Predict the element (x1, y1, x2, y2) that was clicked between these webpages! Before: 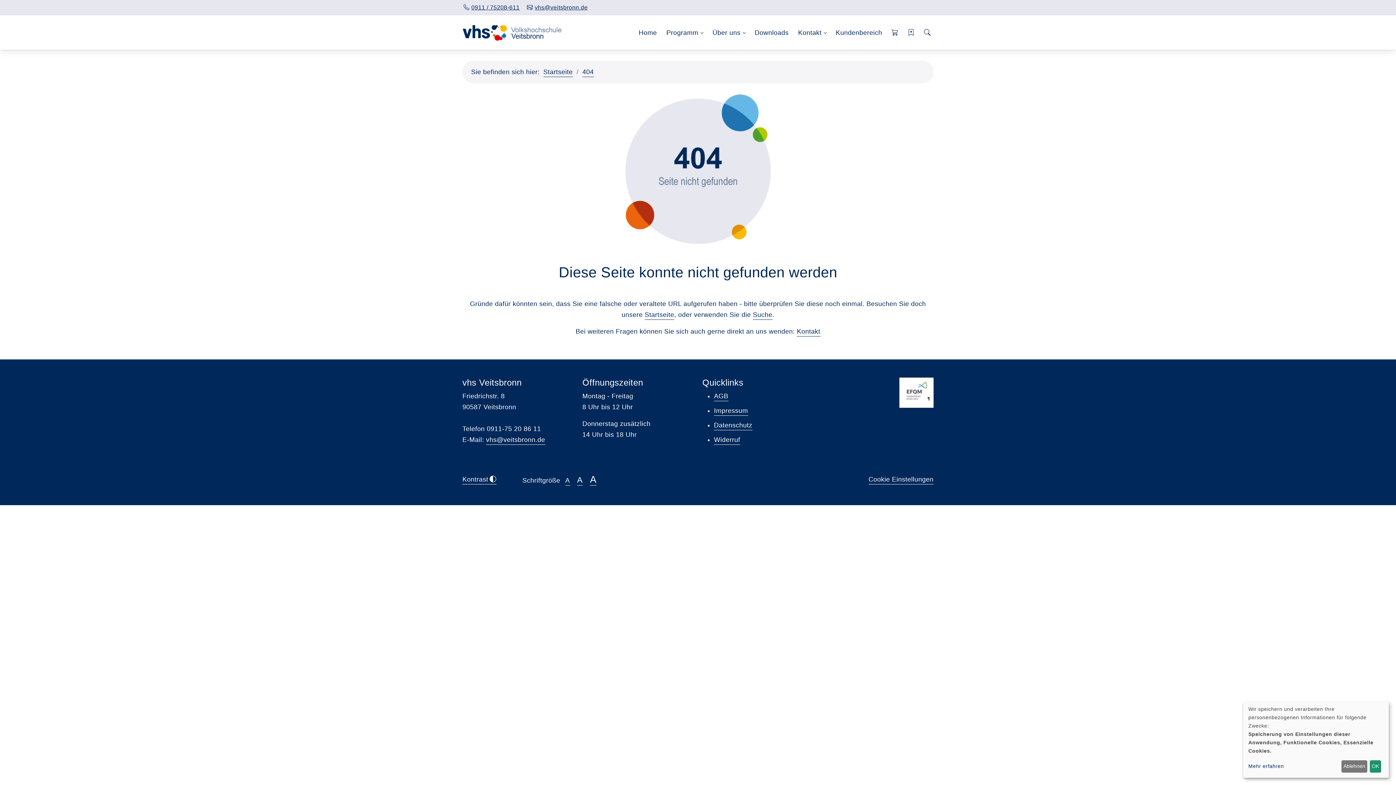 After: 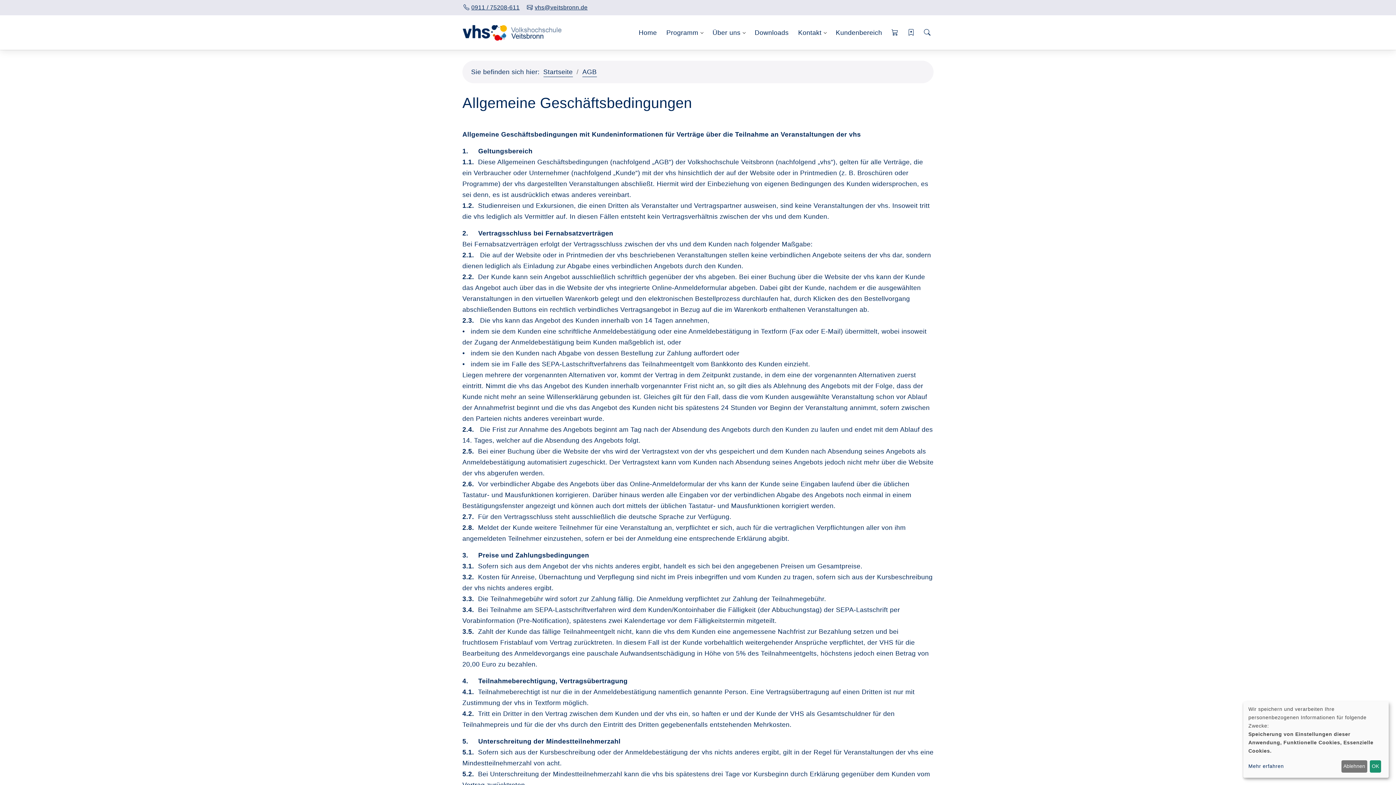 Action: bbox: (714, 392, 728, 401) label: AGB